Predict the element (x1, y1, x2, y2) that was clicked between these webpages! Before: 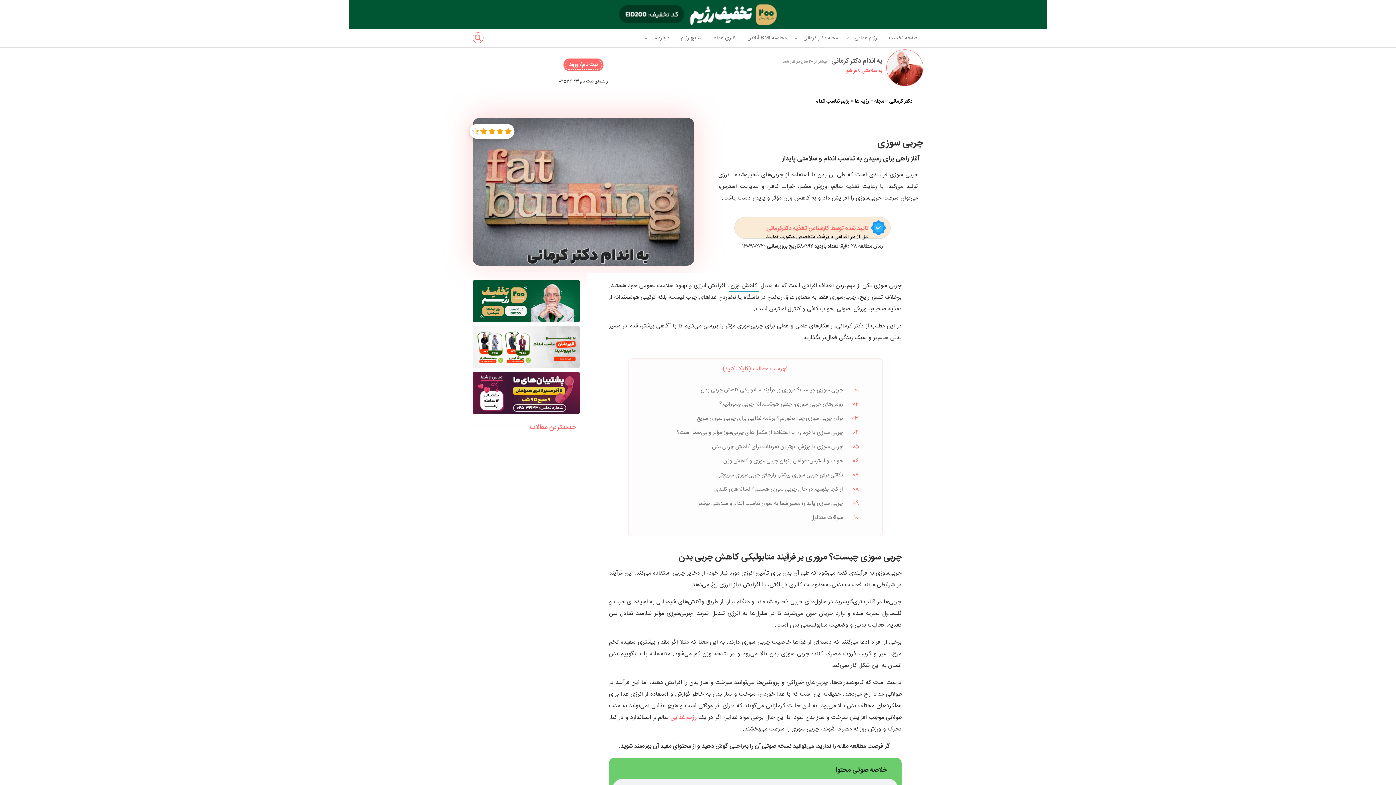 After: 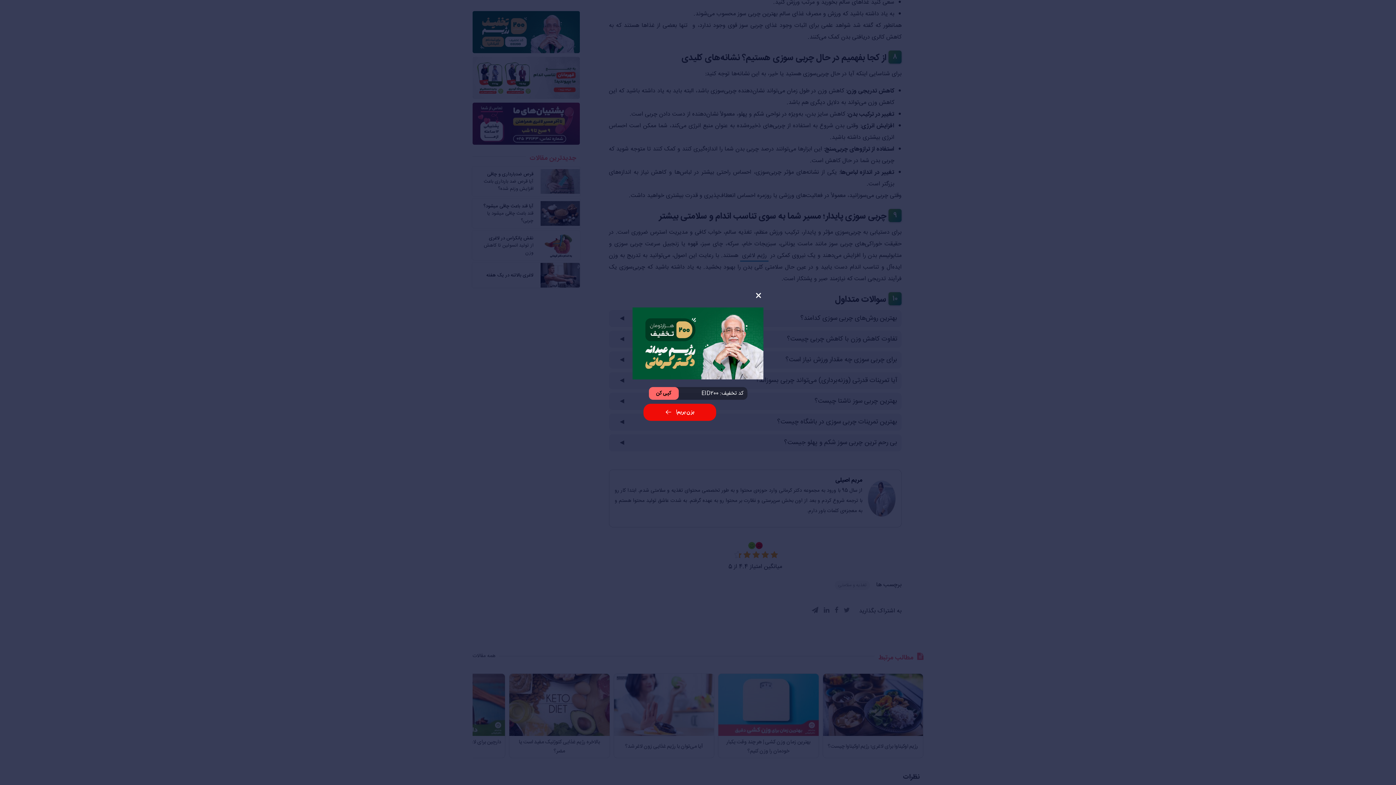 Action: label: نکاتی برای چربی سوزی بیشتر؛ رازهای چربی‌سوزی سریع‌تر bbox: (710, 471, 851, 479)